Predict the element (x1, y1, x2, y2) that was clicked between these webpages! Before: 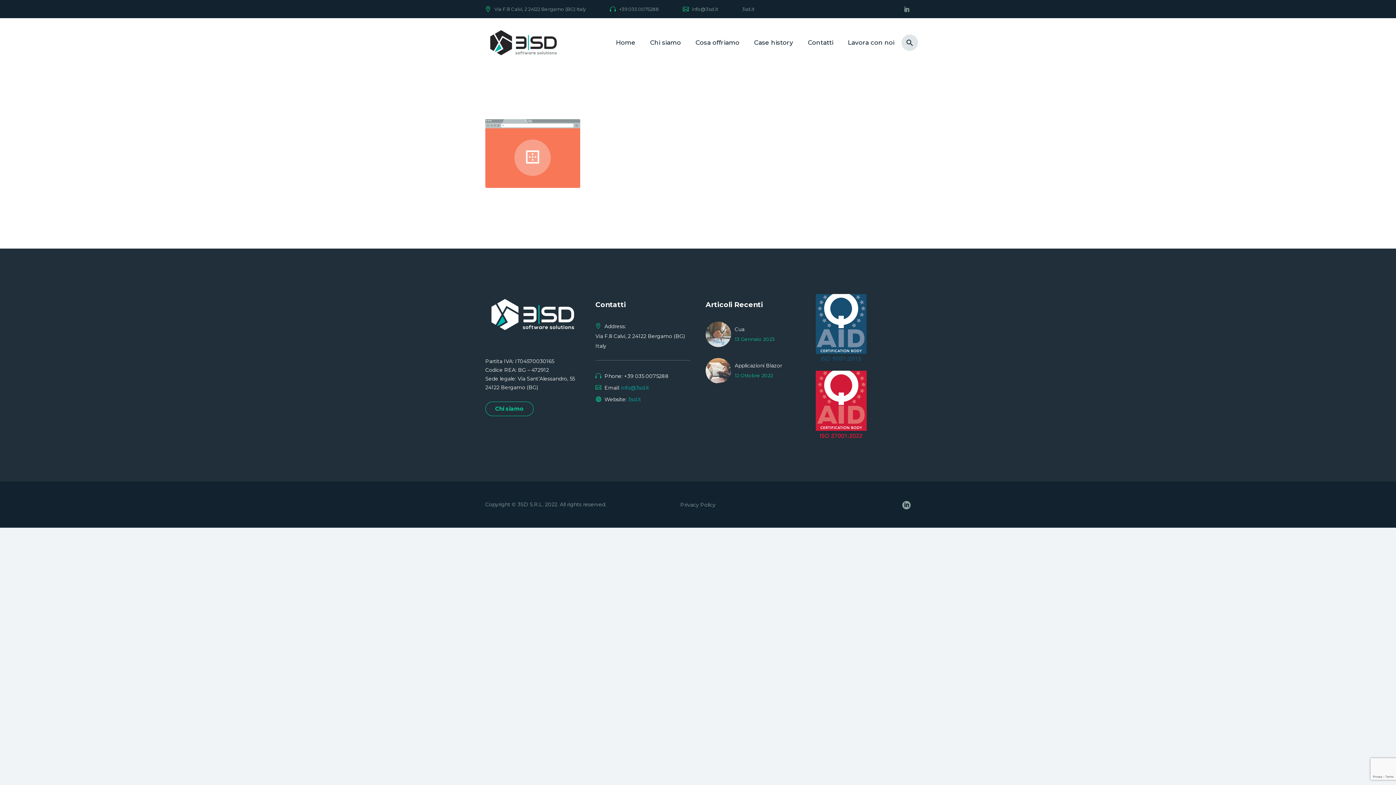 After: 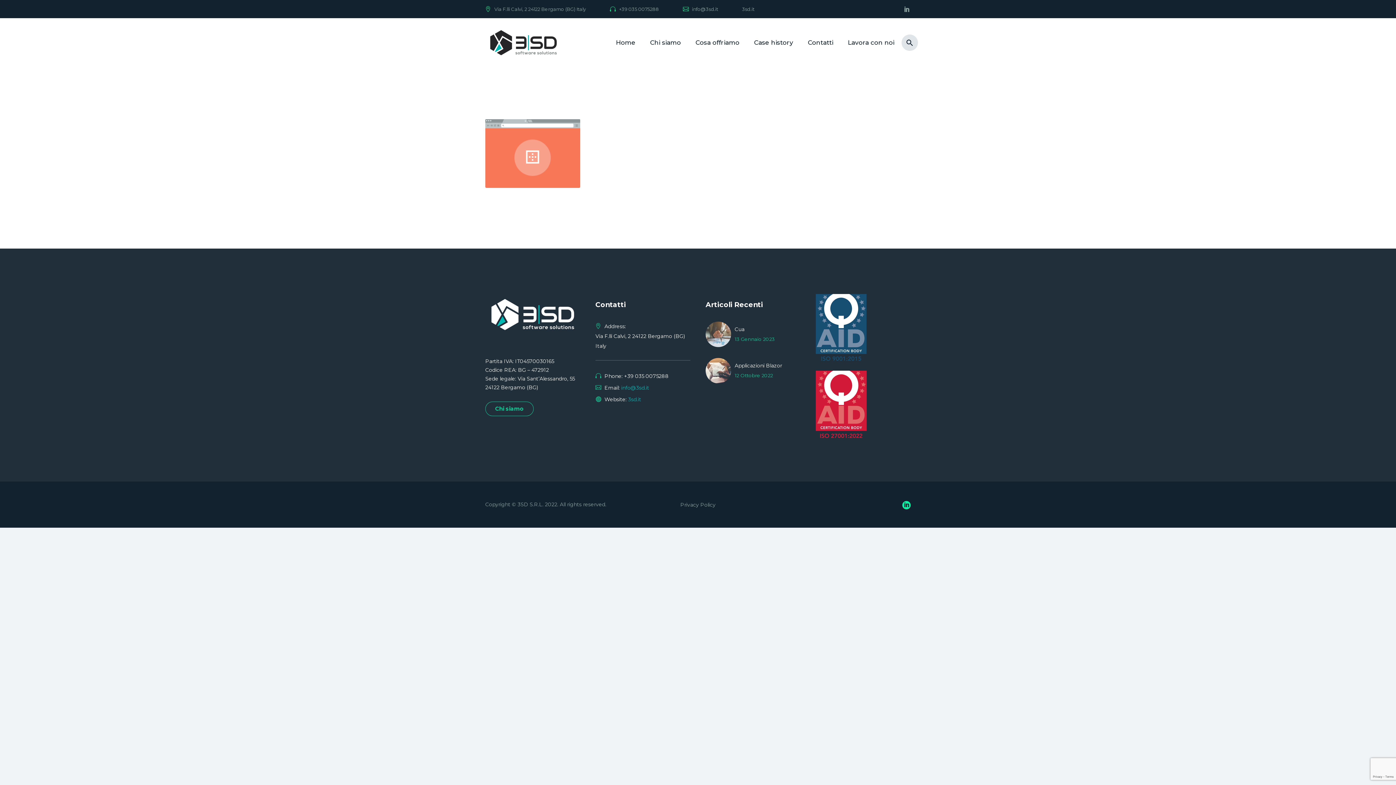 Action: bbox: (901, 501, 911, 509)